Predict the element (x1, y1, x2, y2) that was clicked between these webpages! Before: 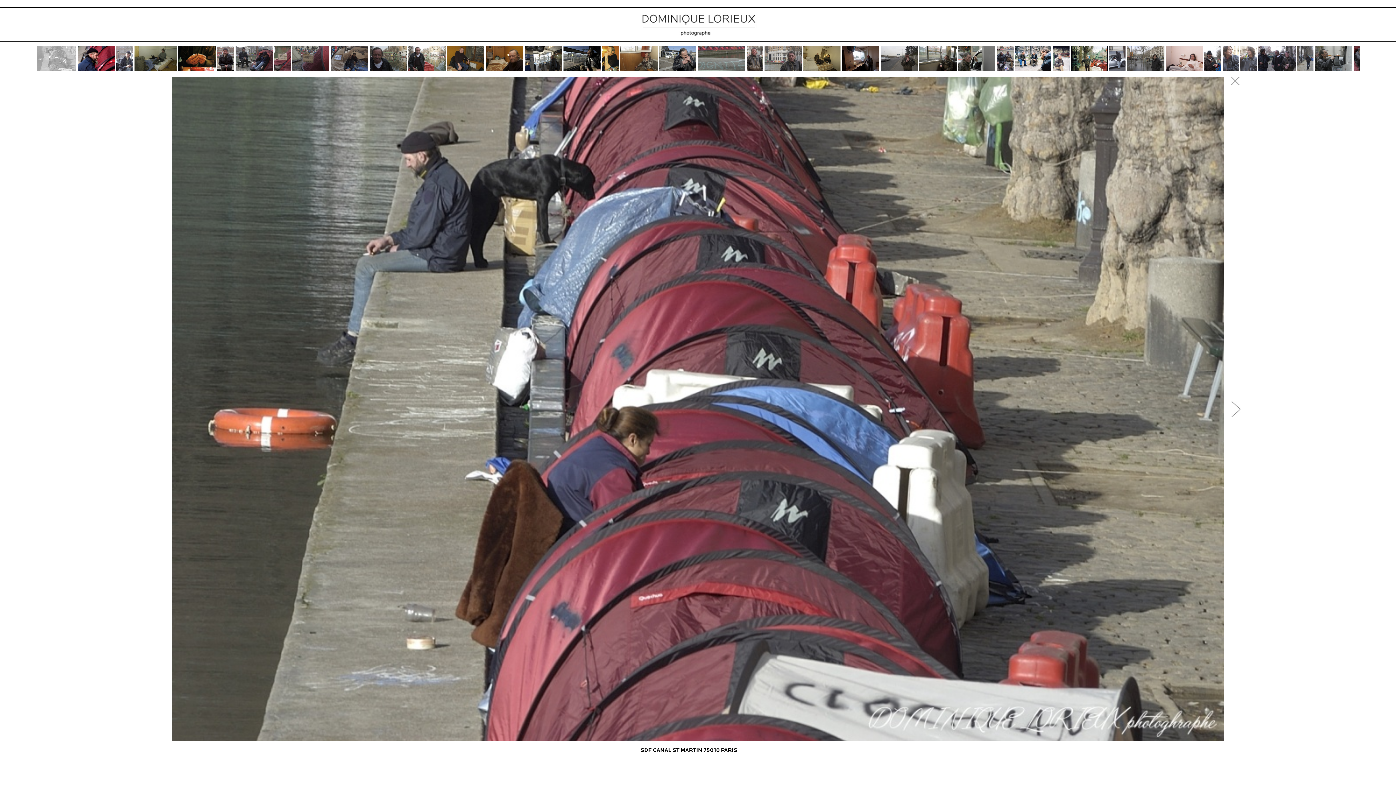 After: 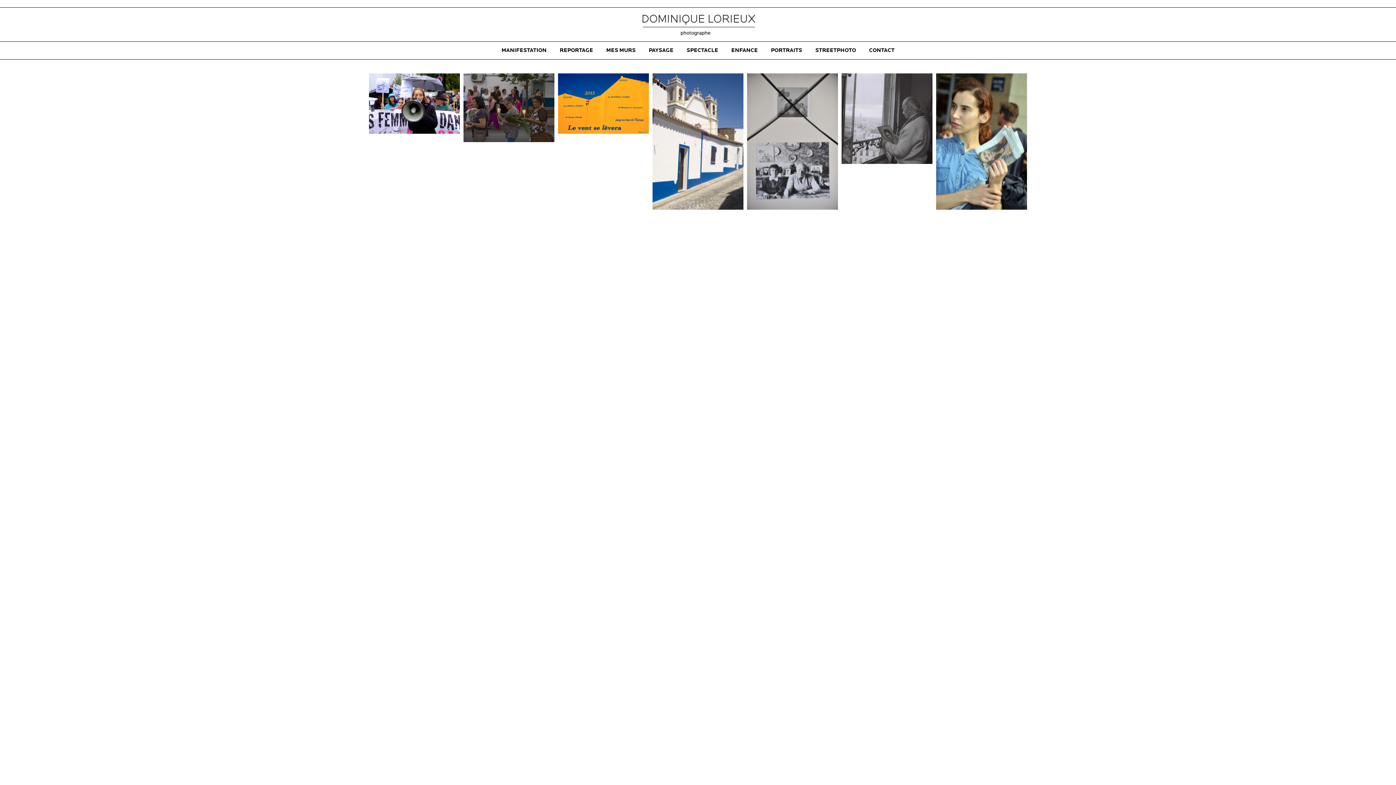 Action: bbox: (0, 7, 1396, 41)